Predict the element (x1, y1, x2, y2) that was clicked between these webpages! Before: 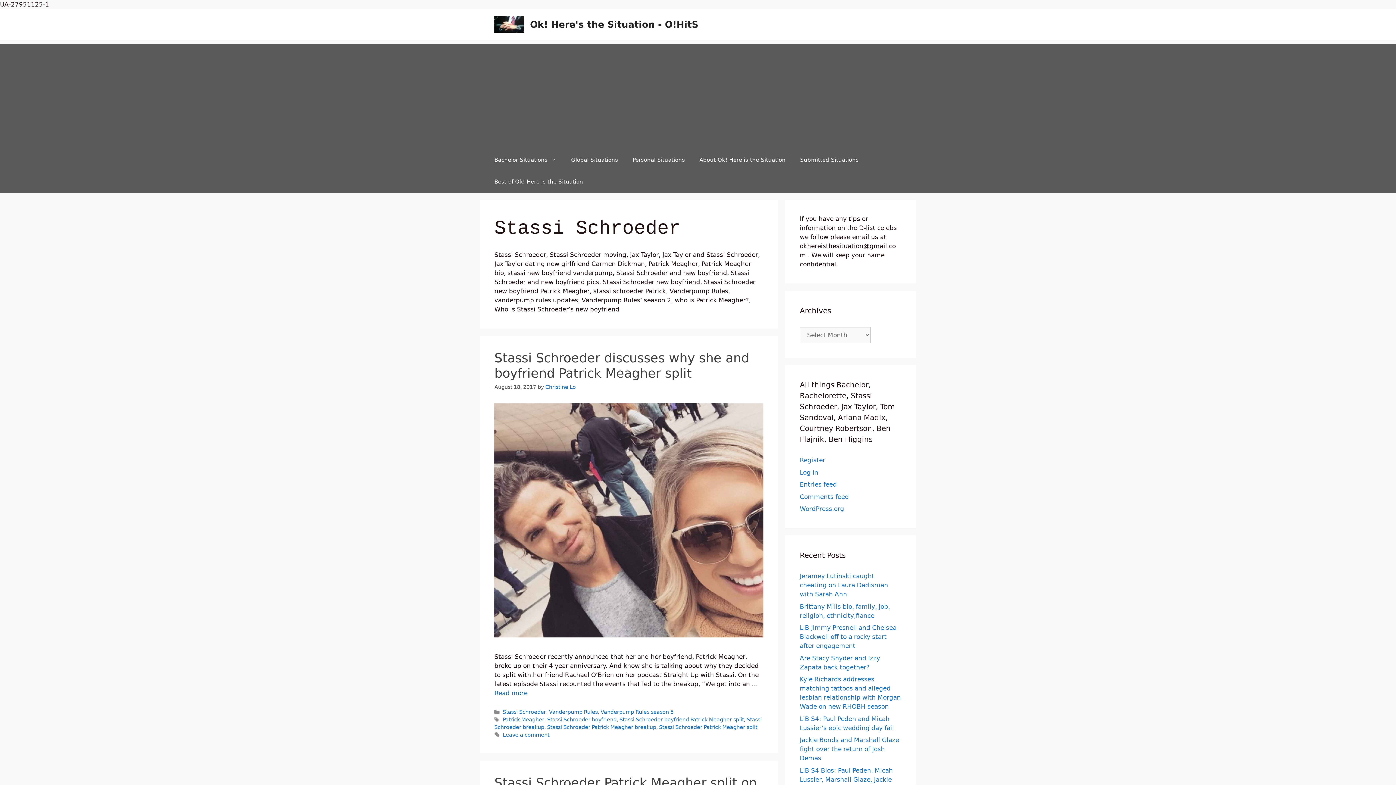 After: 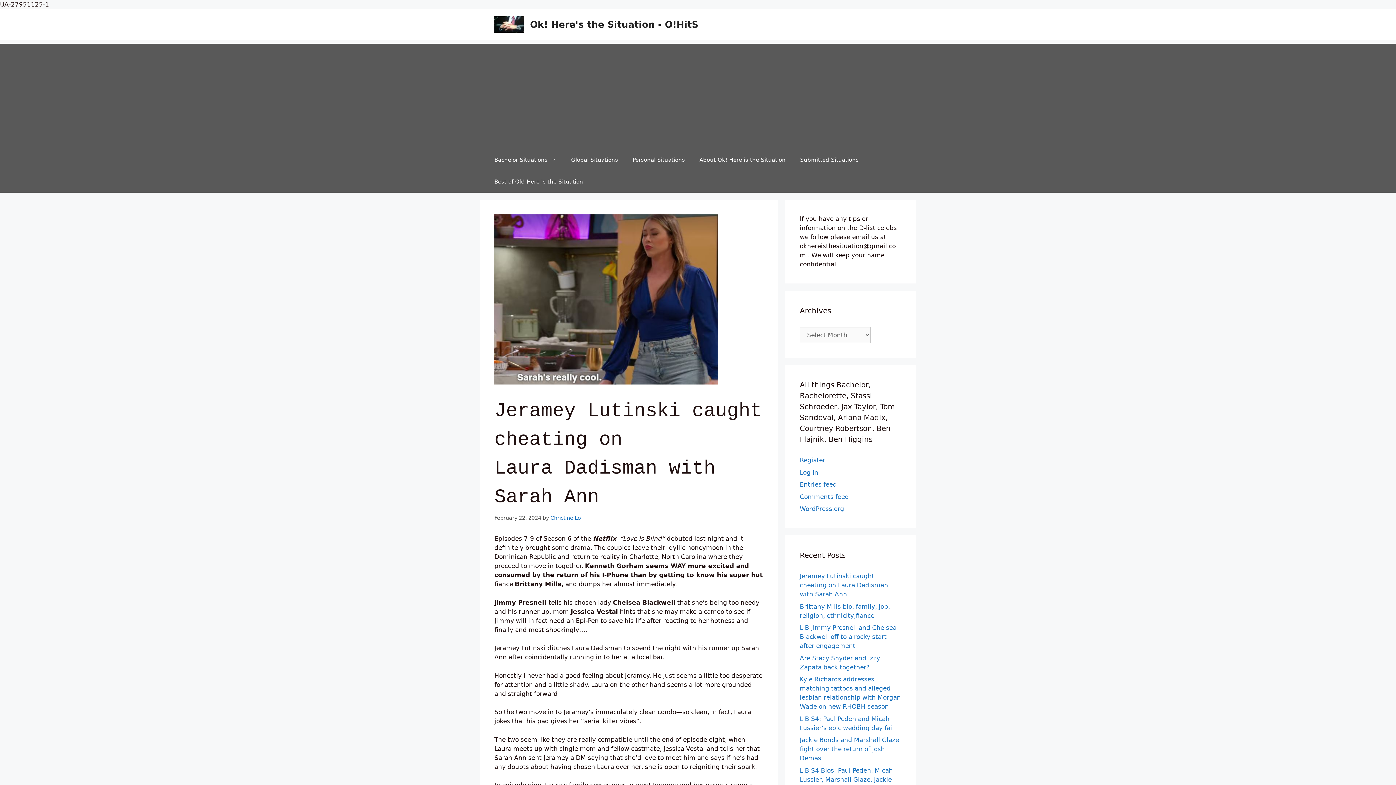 Action: label: Jeramey Lutinski caught cheating on Laura Dadisman with Sarah Ann bbox: (800, 572, 888, 598)